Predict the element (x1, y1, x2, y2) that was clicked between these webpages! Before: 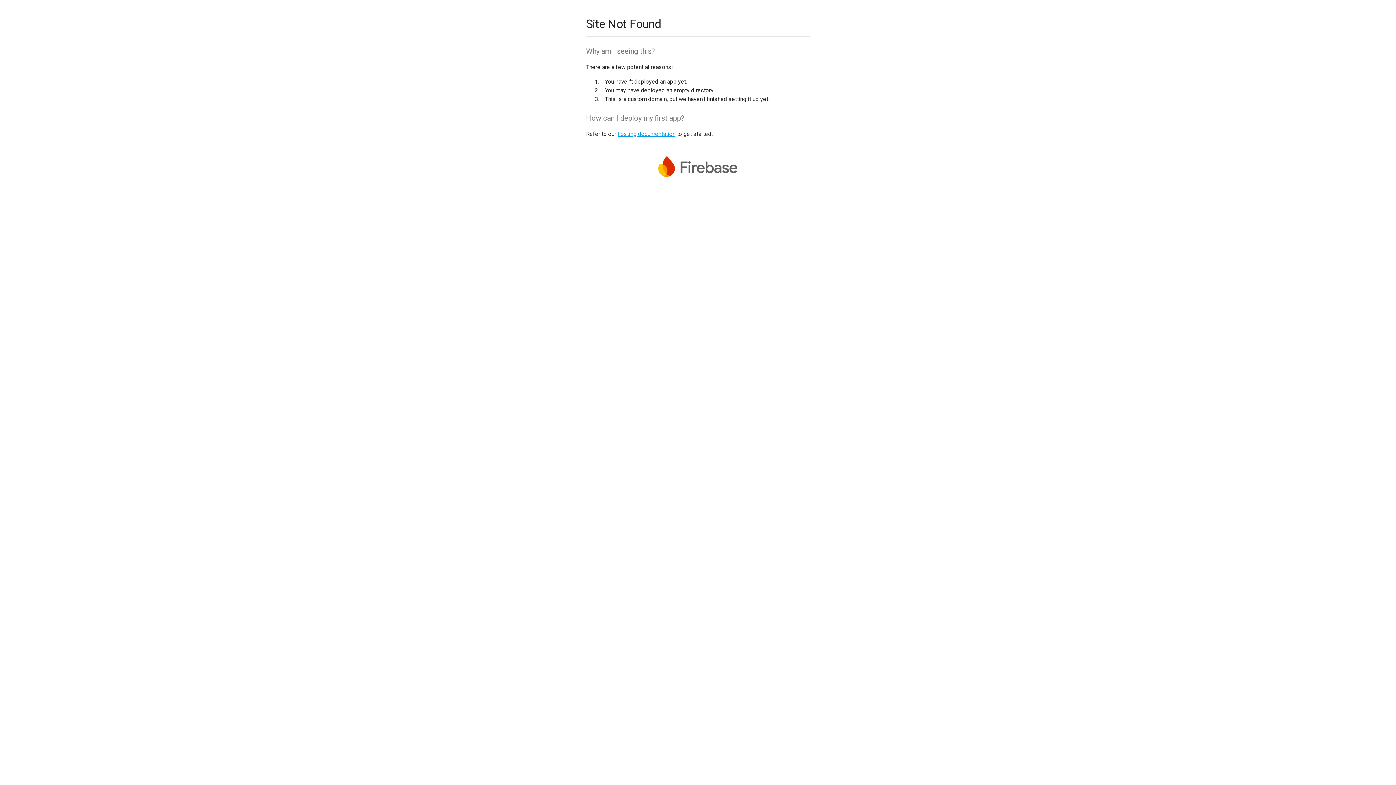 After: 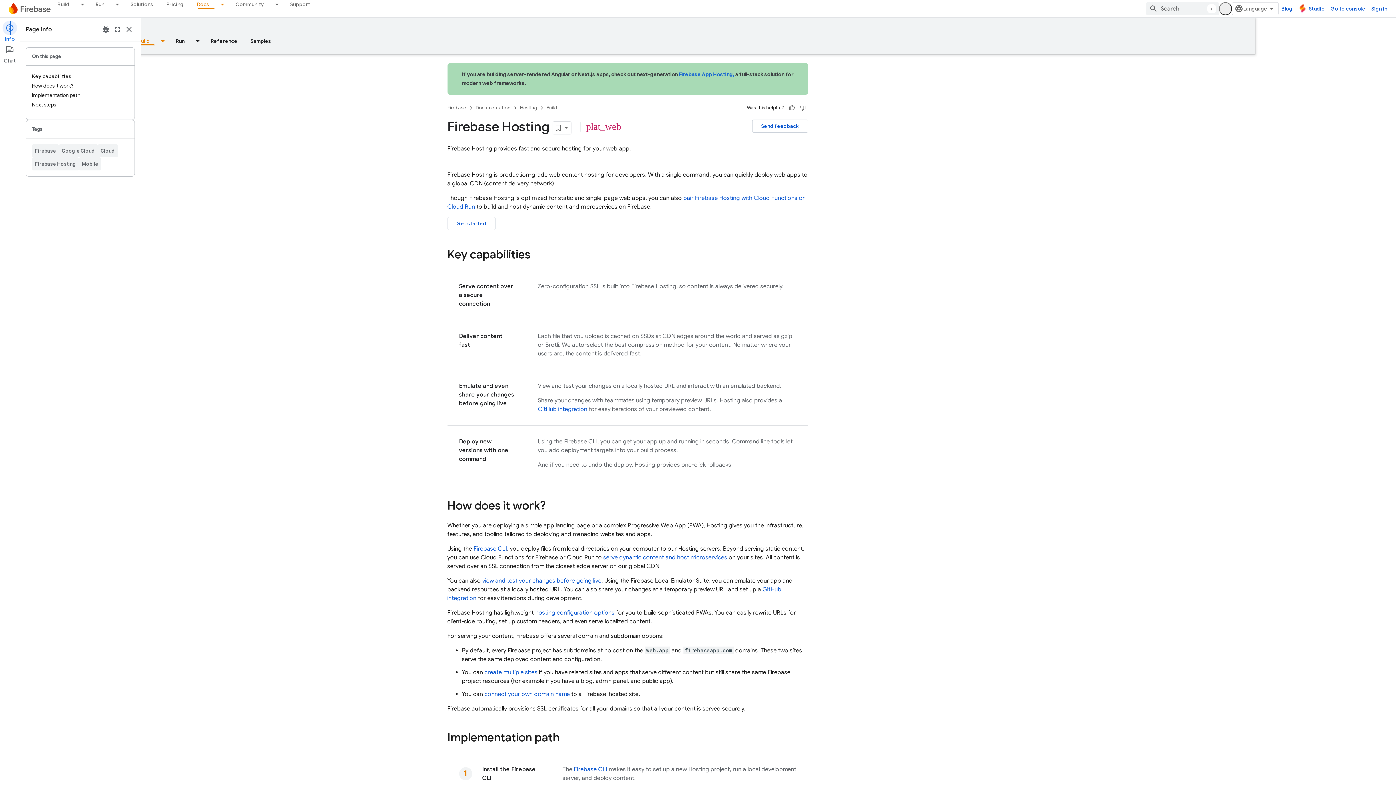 Action: bbox: (617, 130, 675, 137) label: hosting documentation